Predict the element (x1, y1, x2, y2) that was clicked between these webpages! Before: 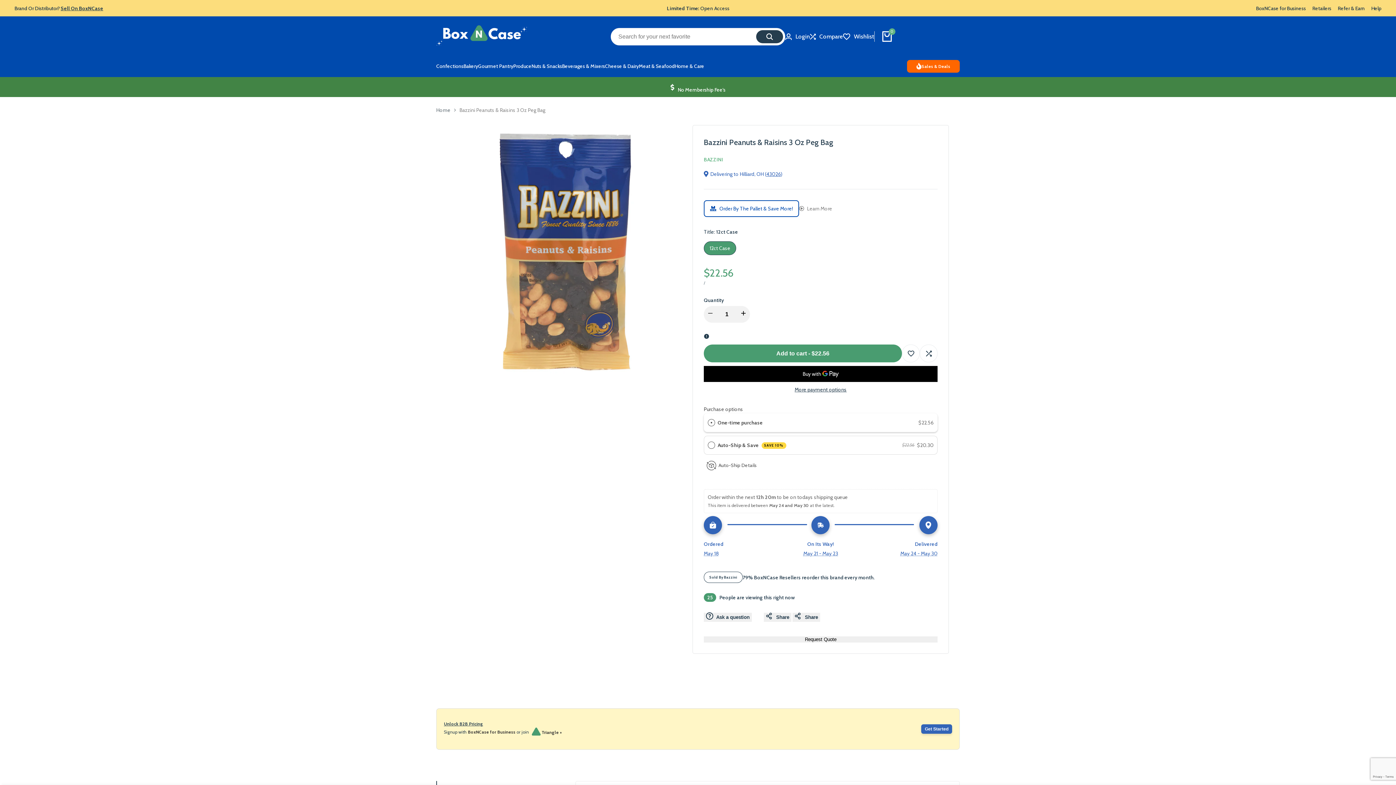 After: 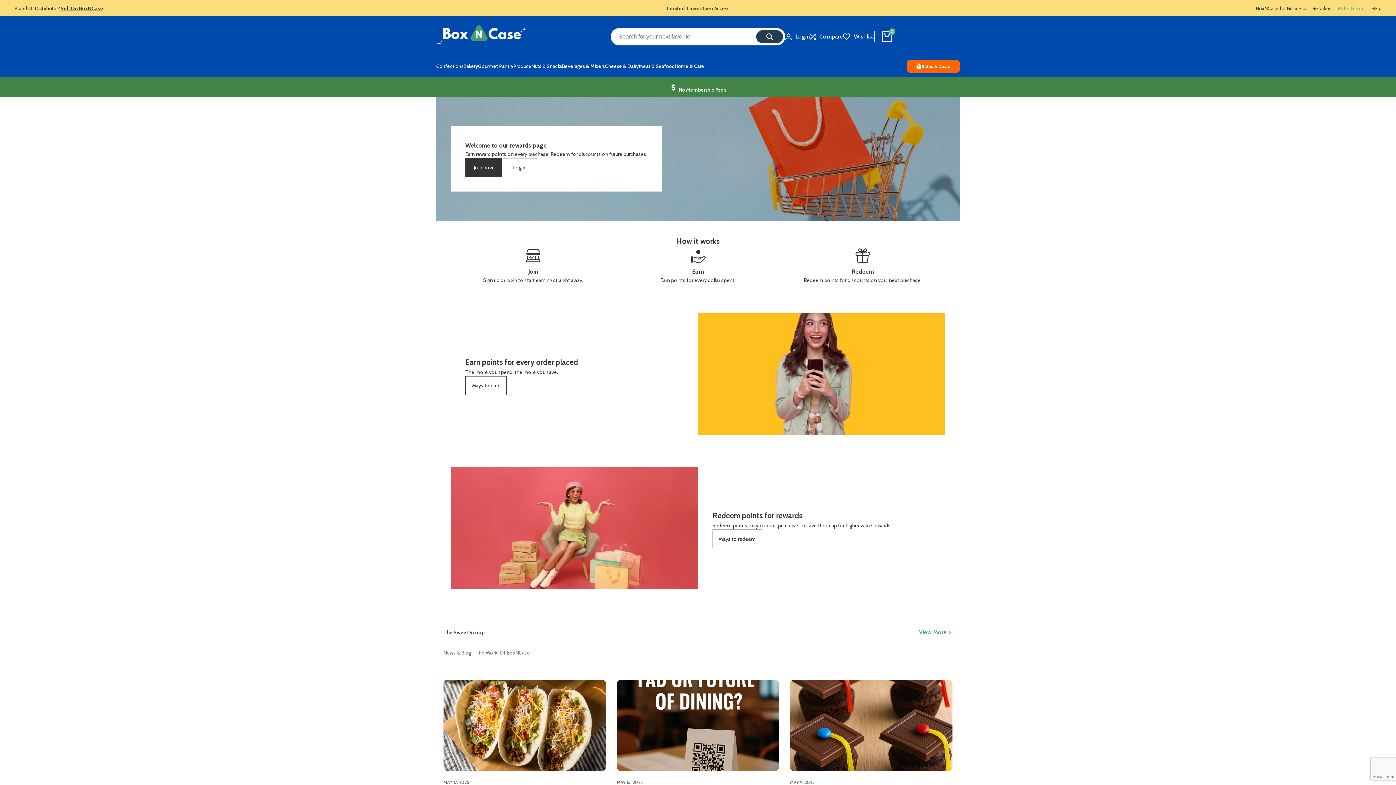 Action: label: Refer & Earn bbox: (1338, 4, 1365, 11)